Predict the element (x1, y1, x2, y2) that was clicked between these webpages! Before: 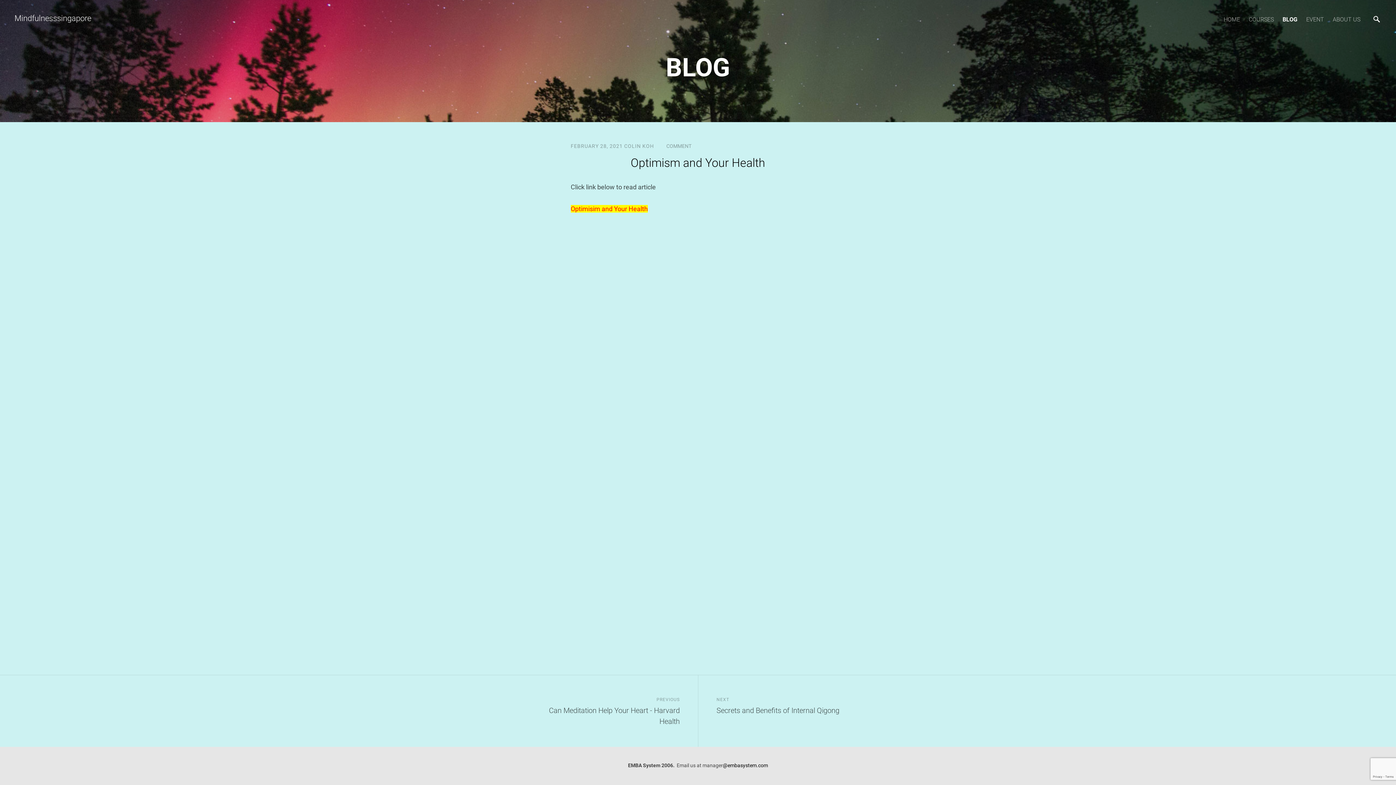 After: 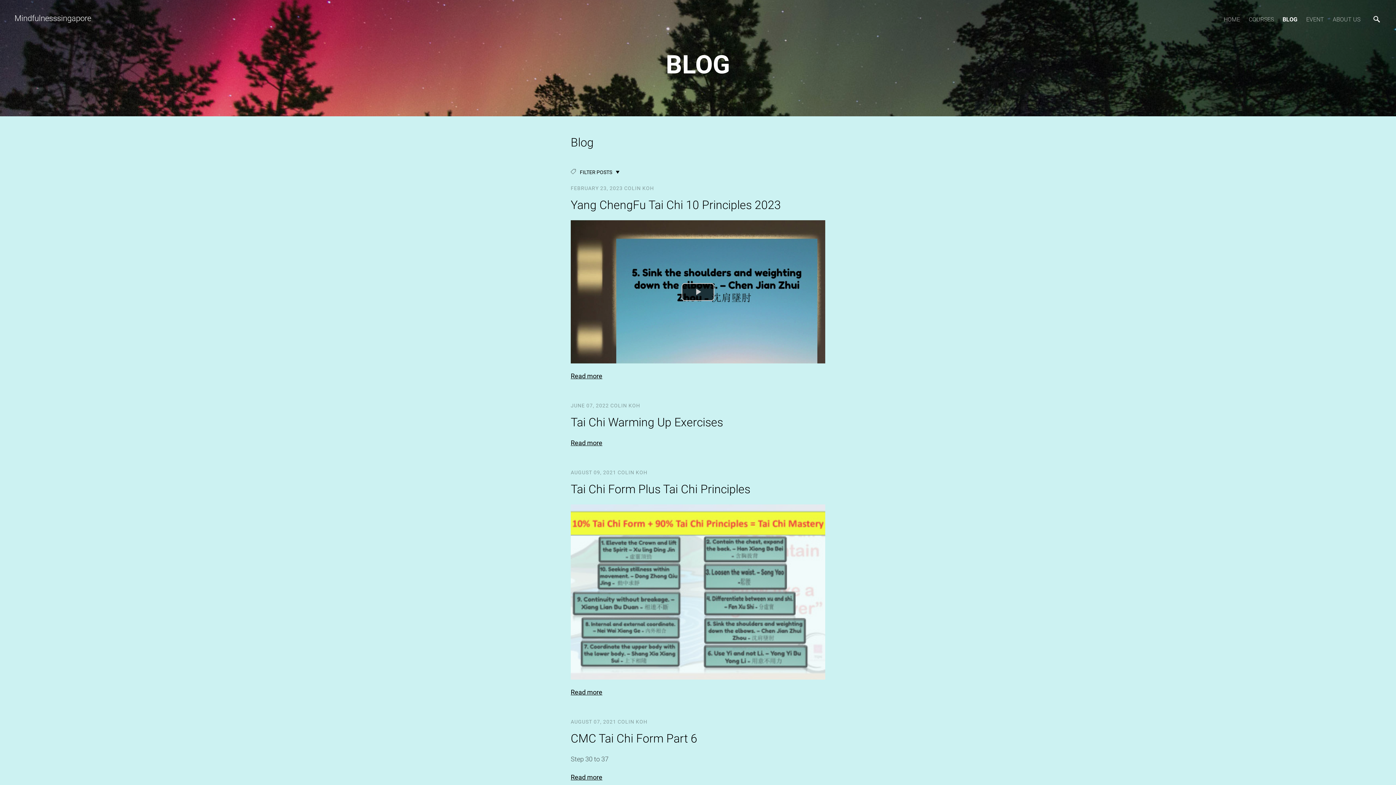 Action: label: BLOG bbox: (1282, 14, 1297, 24)